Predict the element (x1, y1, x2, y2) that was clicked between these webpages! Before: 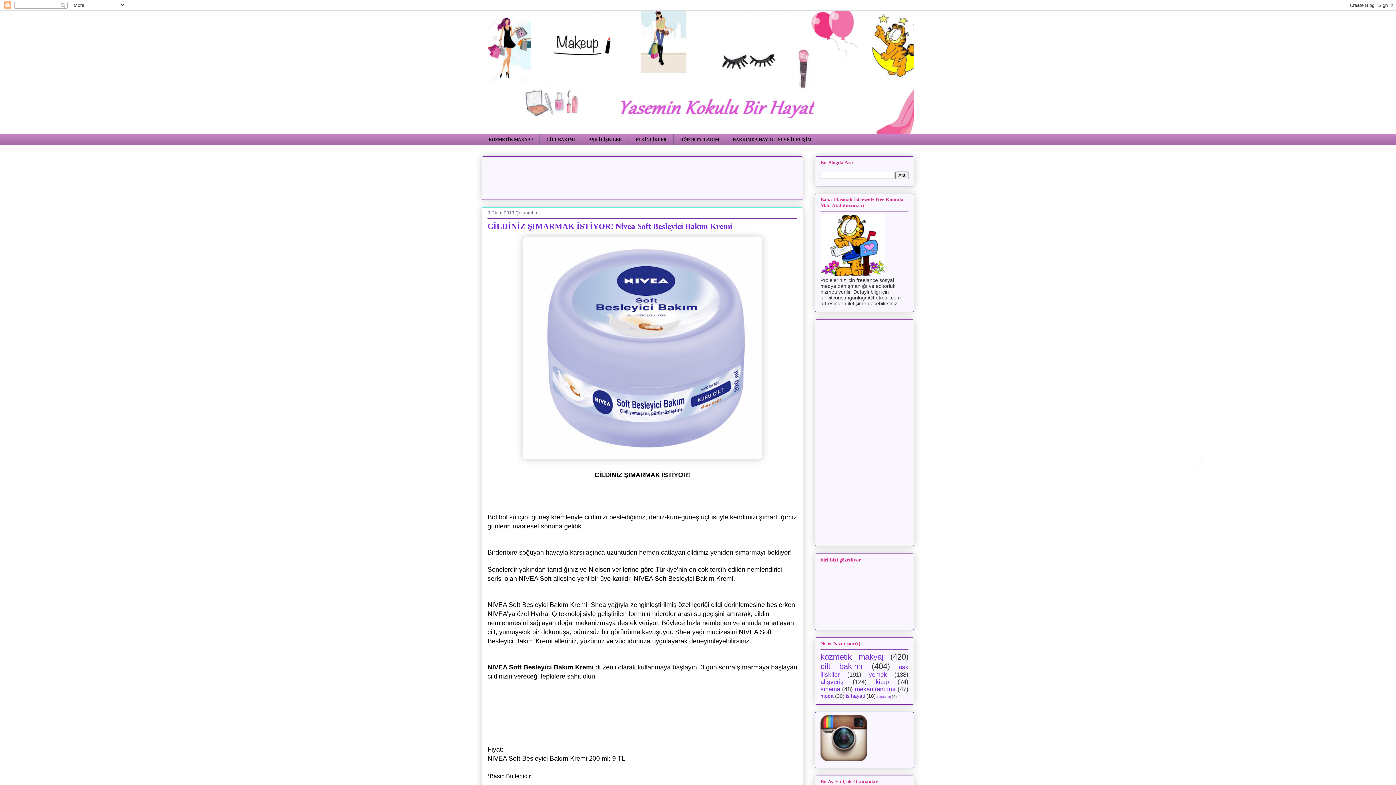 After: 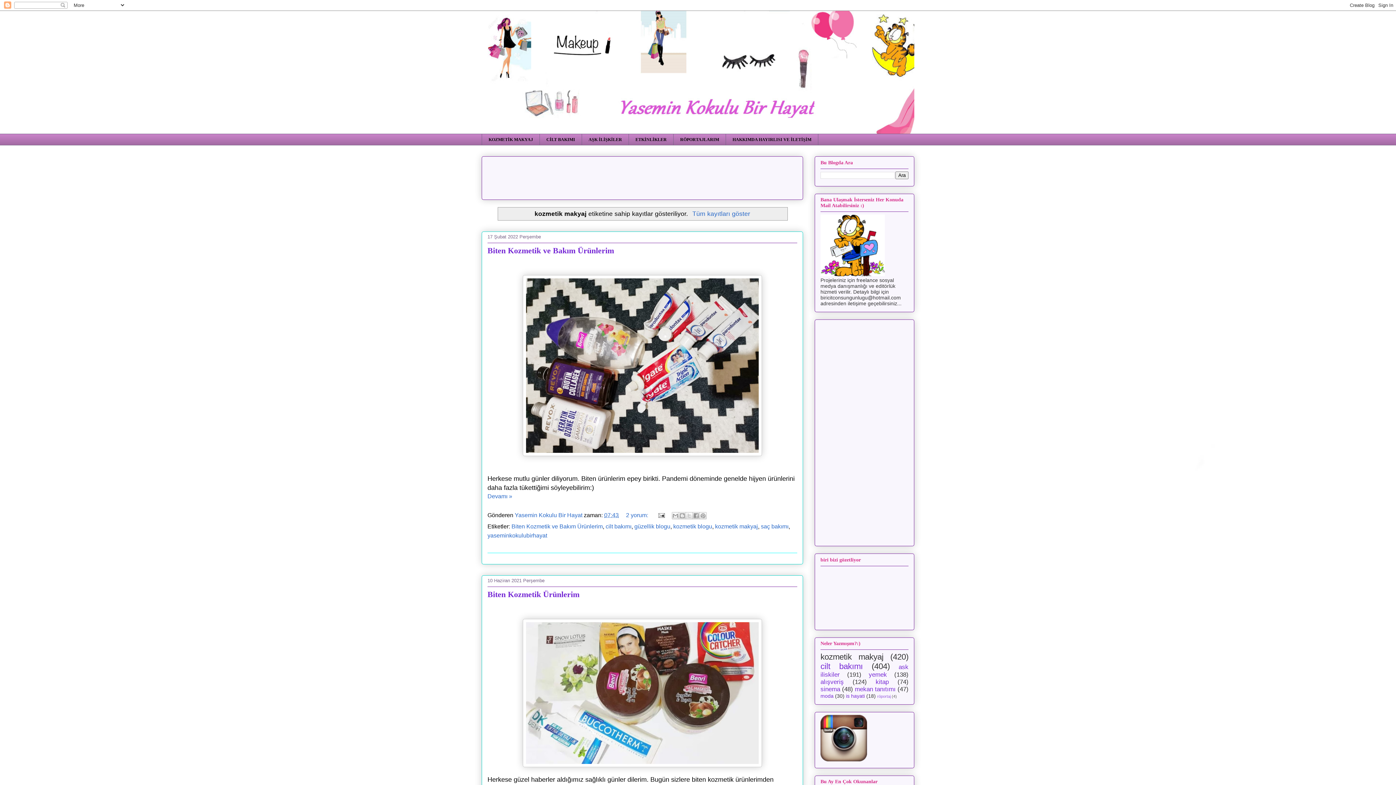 Action: label: KOZMETİK MAKYAJ bbox: (481, 133, 539, 145)